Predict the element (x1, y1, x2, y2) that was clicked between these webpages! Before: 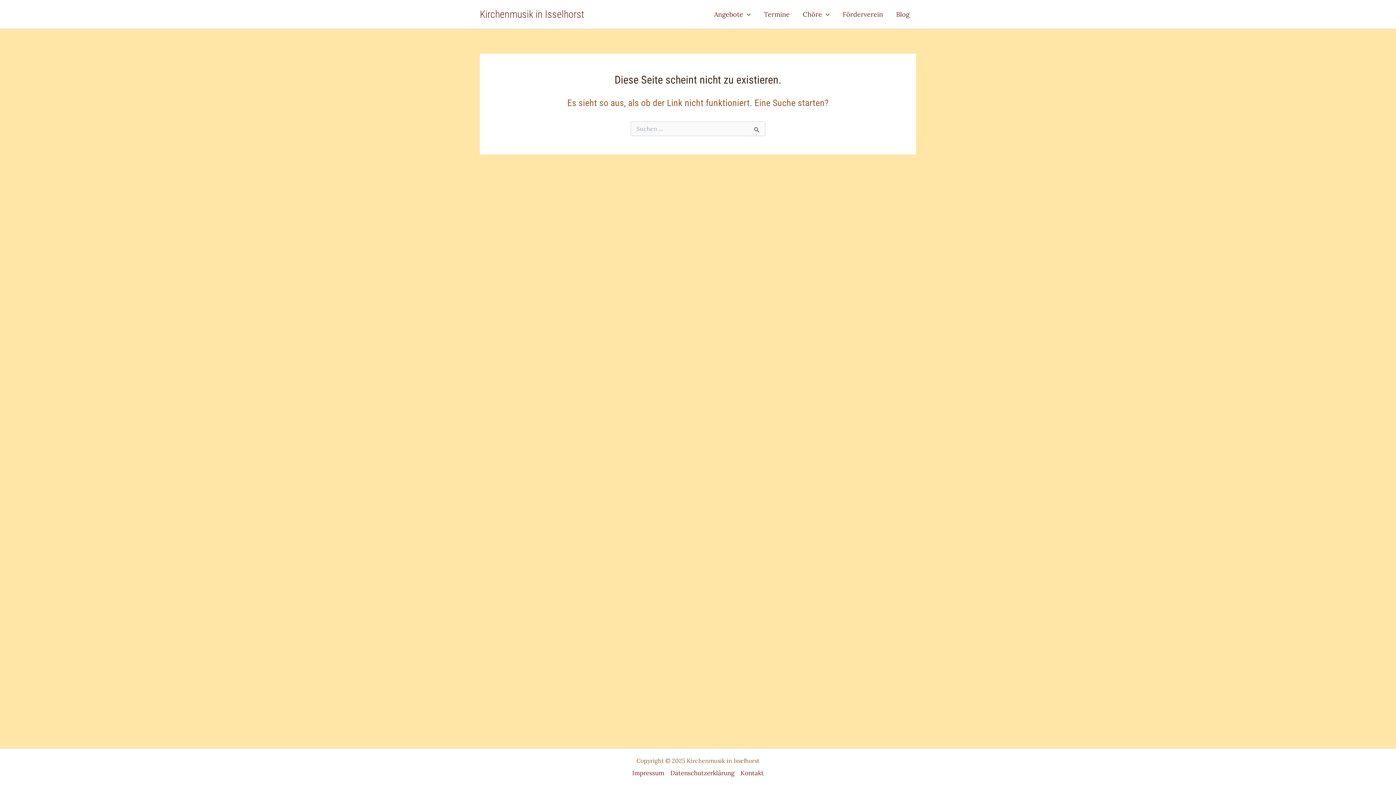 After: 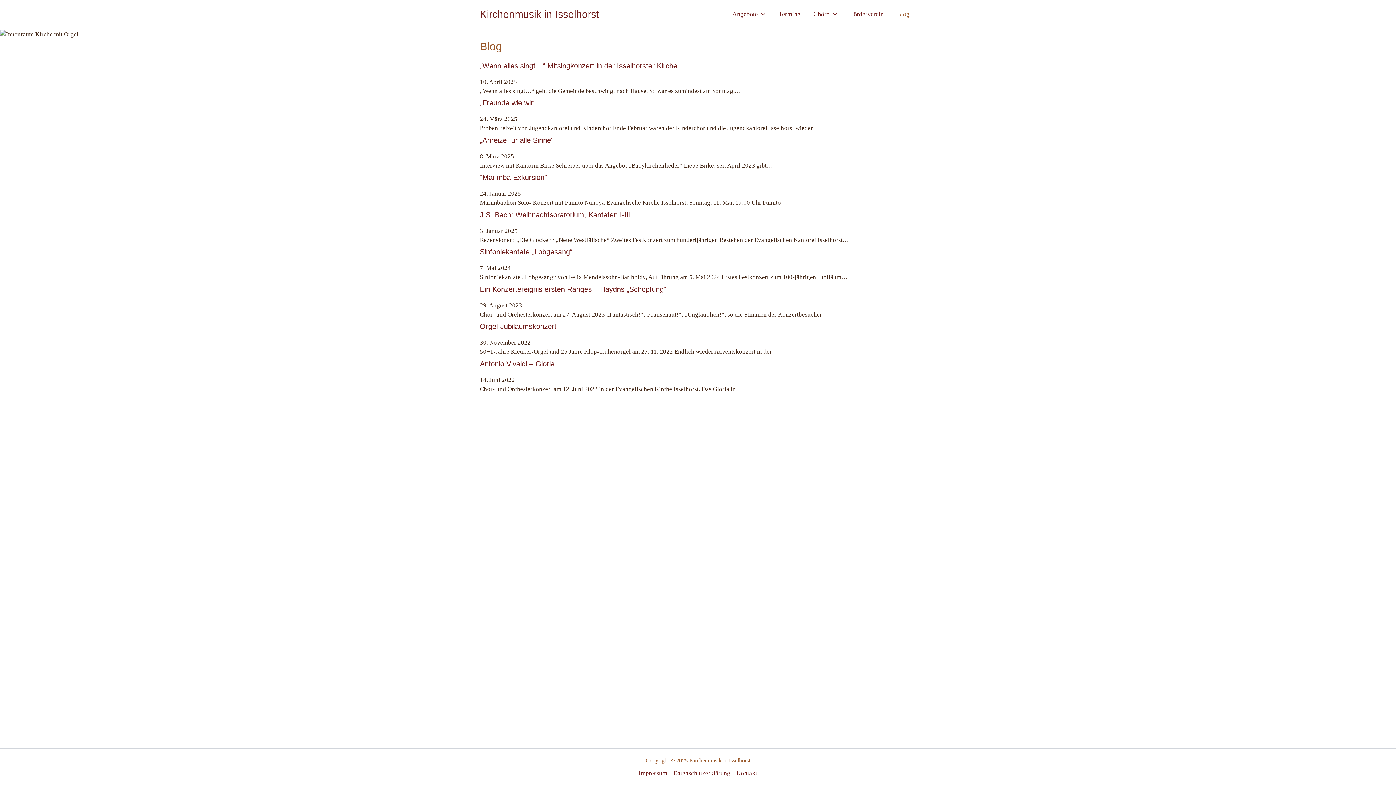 Action: label: Blog bbox: (889, 0, 916, 28)